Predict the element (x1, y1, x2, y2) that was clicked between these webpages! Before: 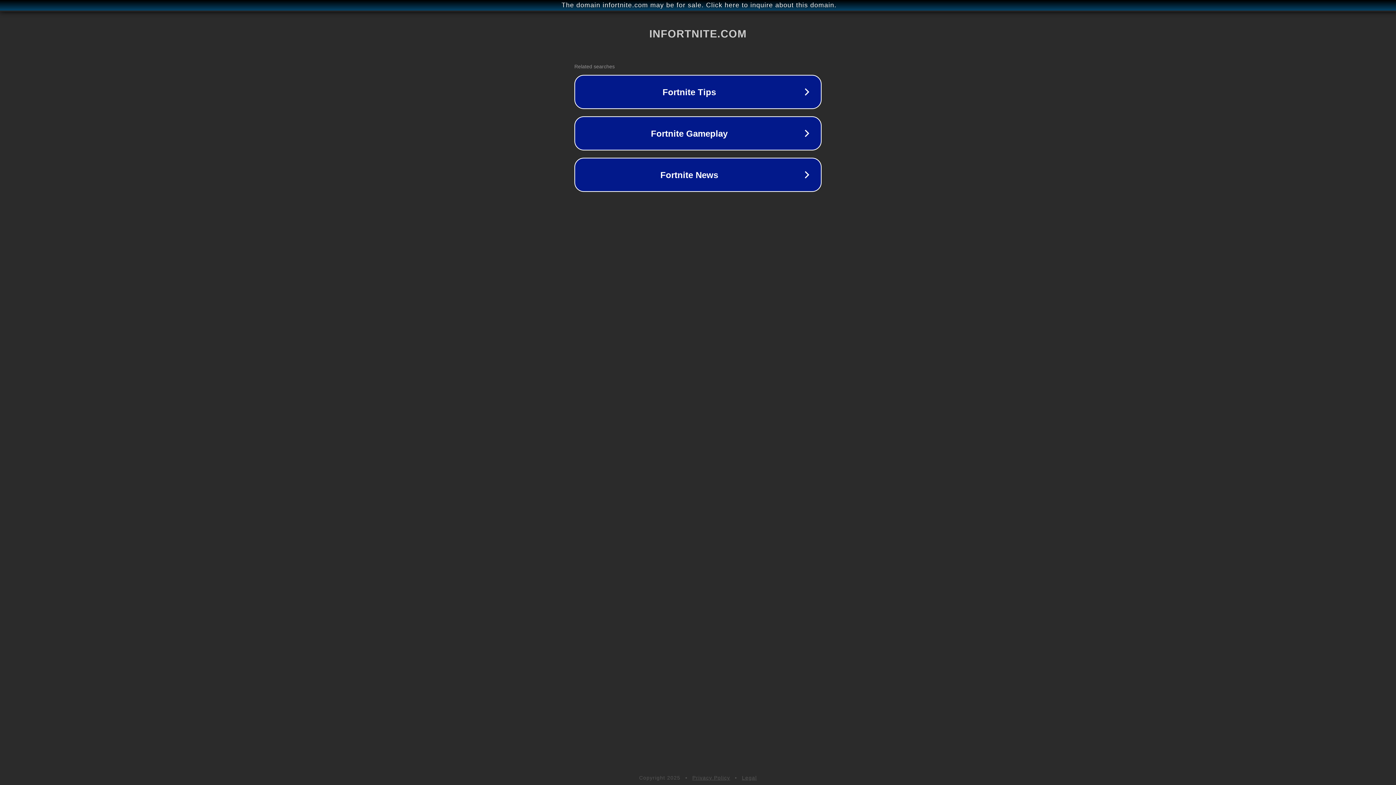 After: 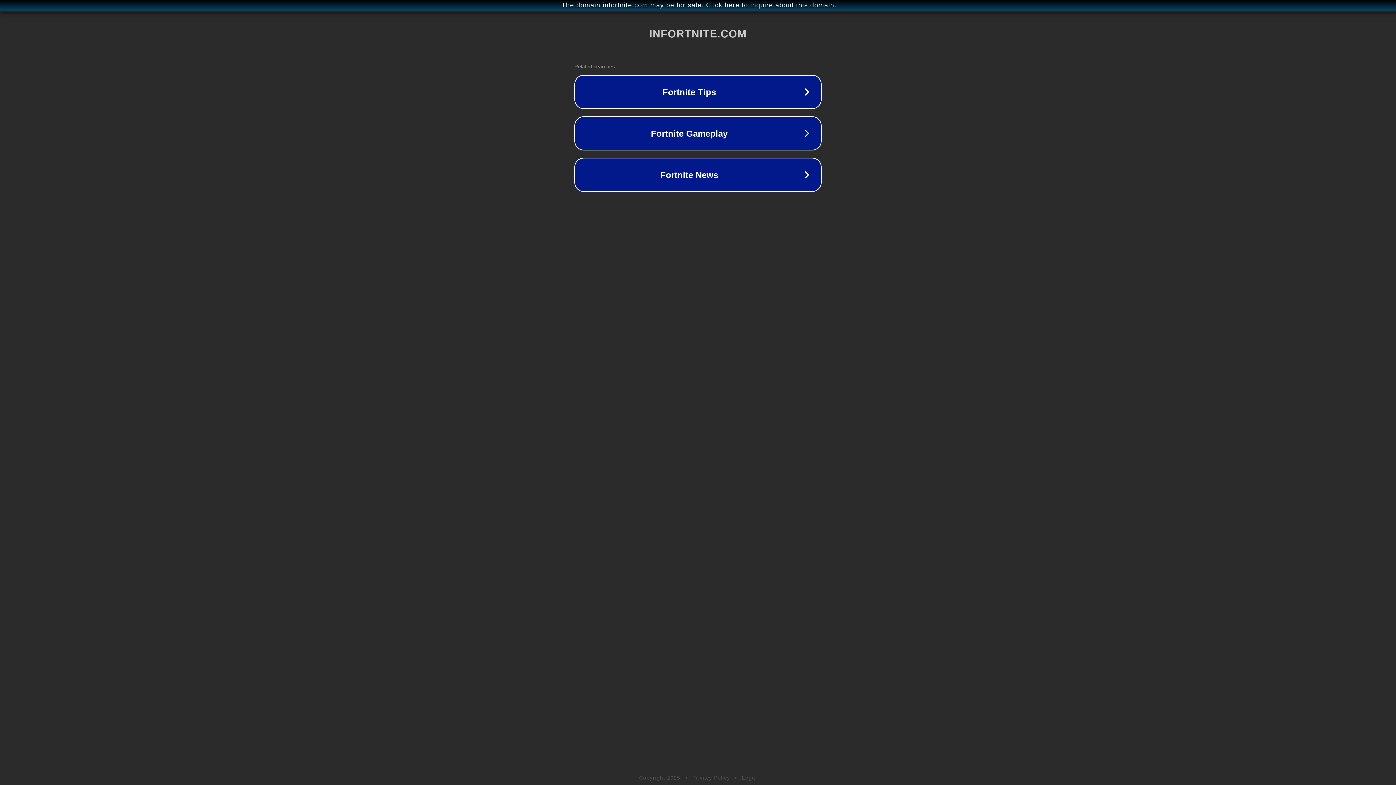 Action: label: Legal bbox: (742, 775, 757, 781)